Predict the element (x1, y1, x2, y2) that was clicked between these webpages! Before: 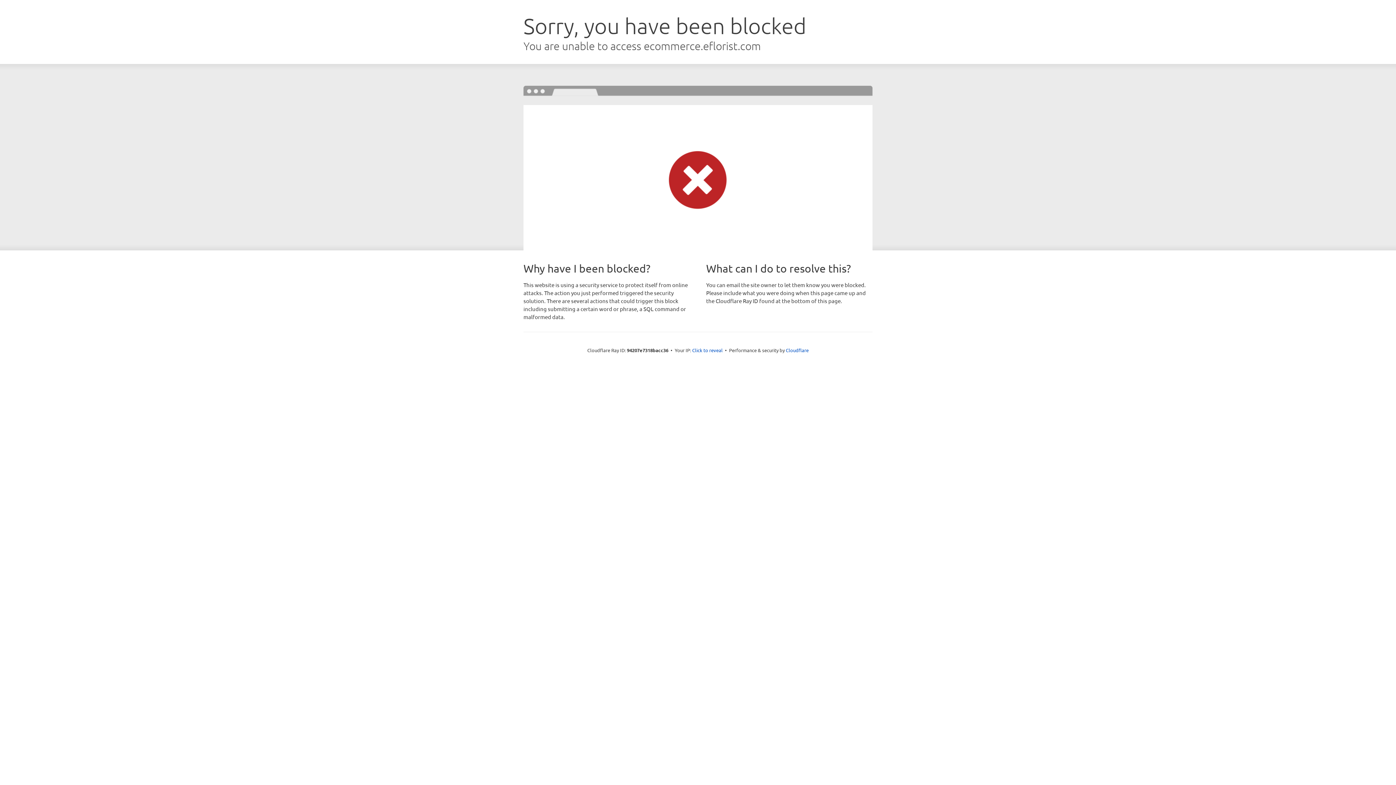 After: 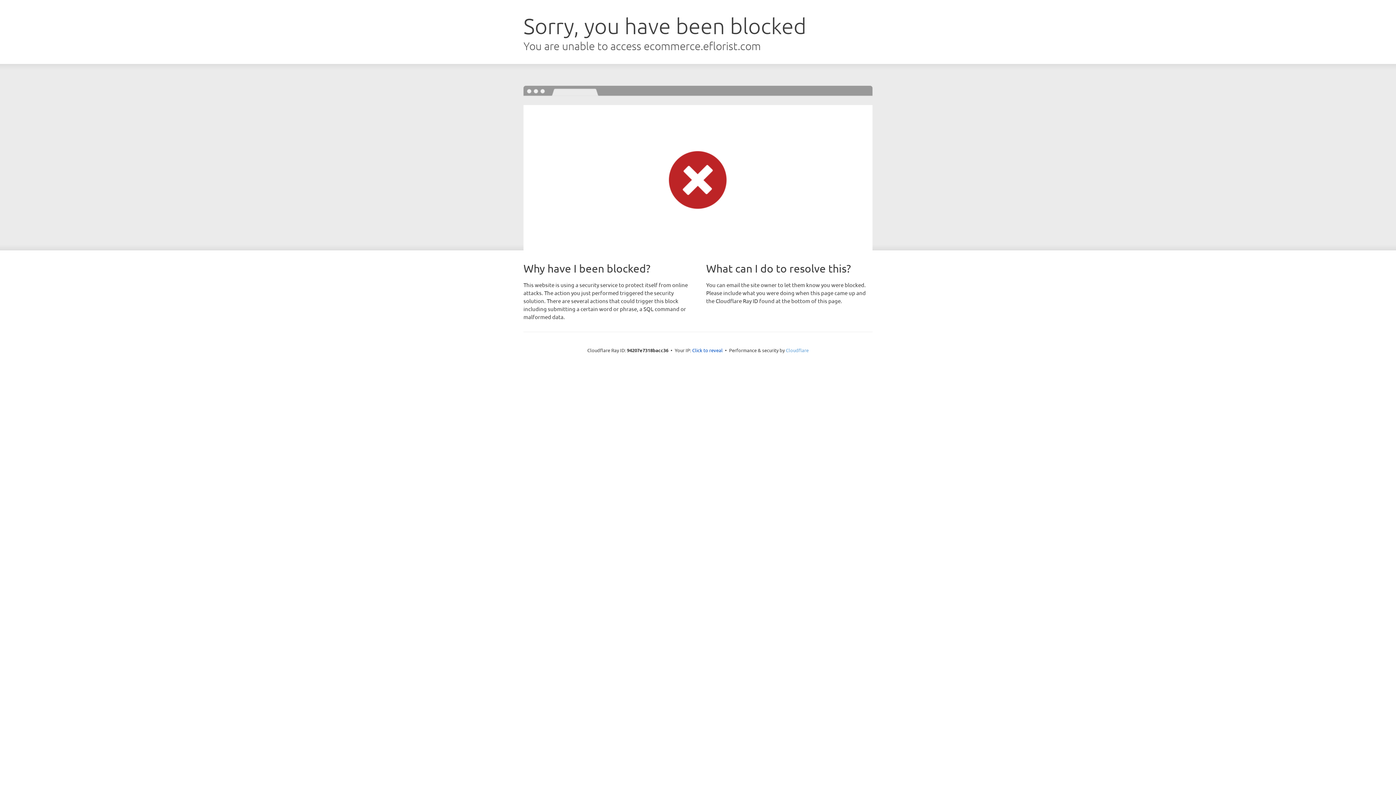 Action: label: Cloudflare bbox: (786, 347, 808, 353)